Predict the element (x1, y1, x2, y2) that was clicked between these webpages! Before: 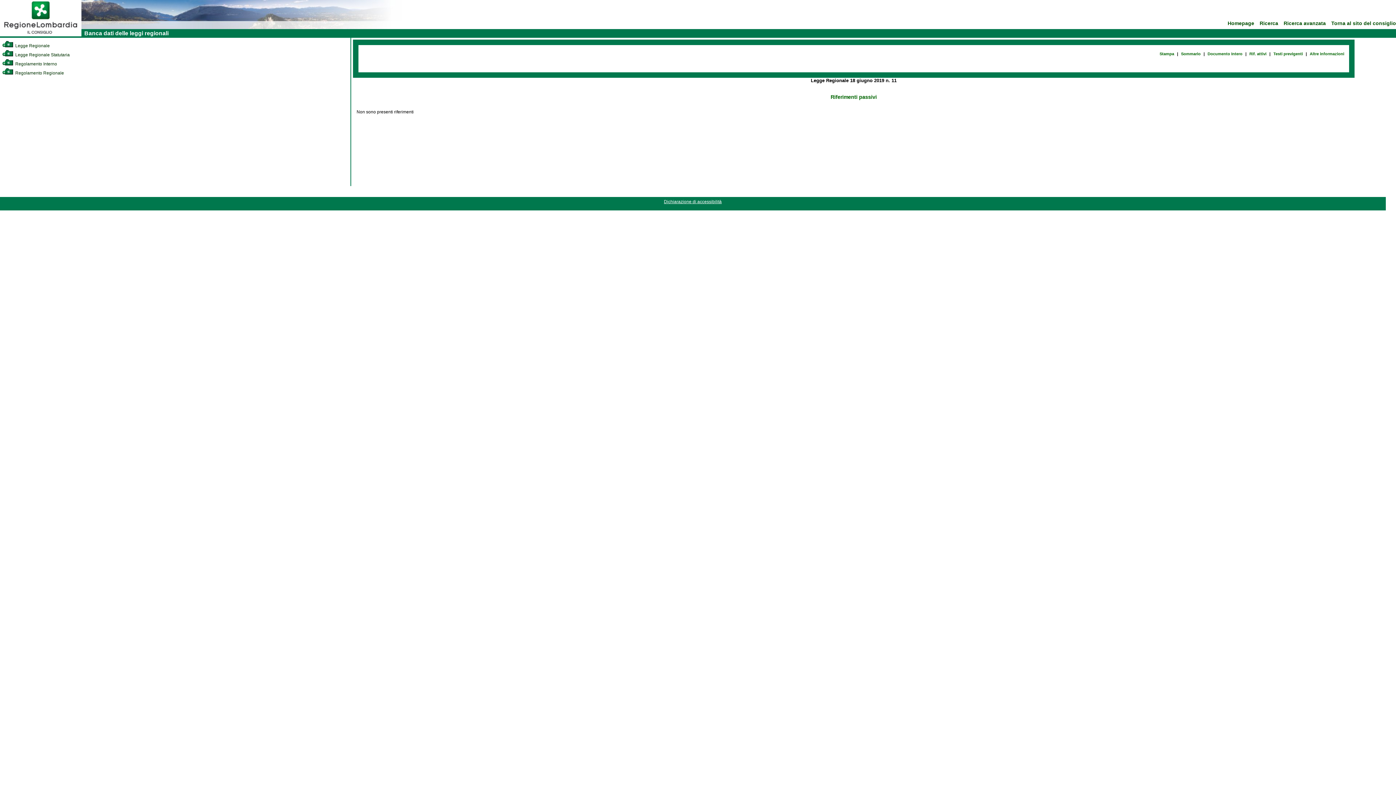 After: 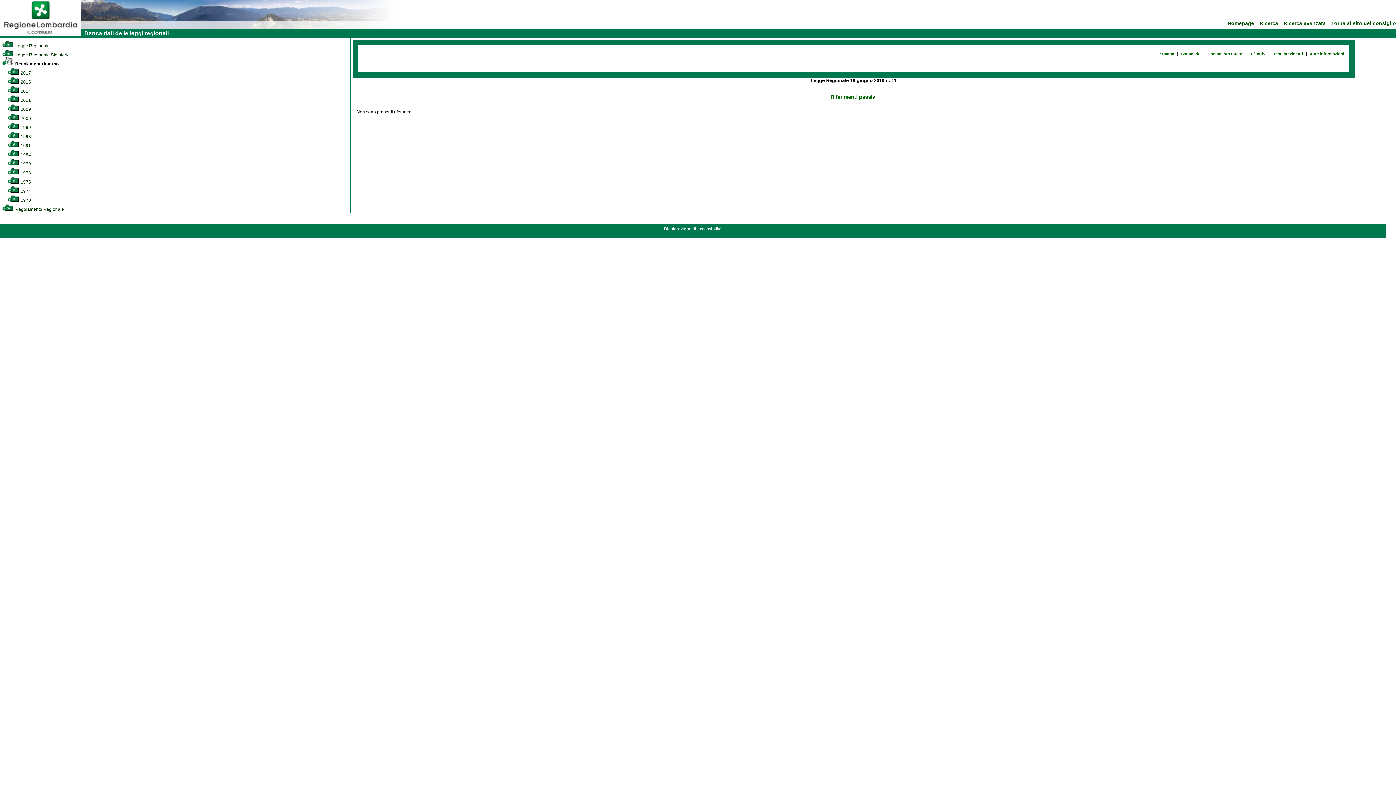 Action: label:  Regolamento Interno bbox: (2, 61, 57, 66)